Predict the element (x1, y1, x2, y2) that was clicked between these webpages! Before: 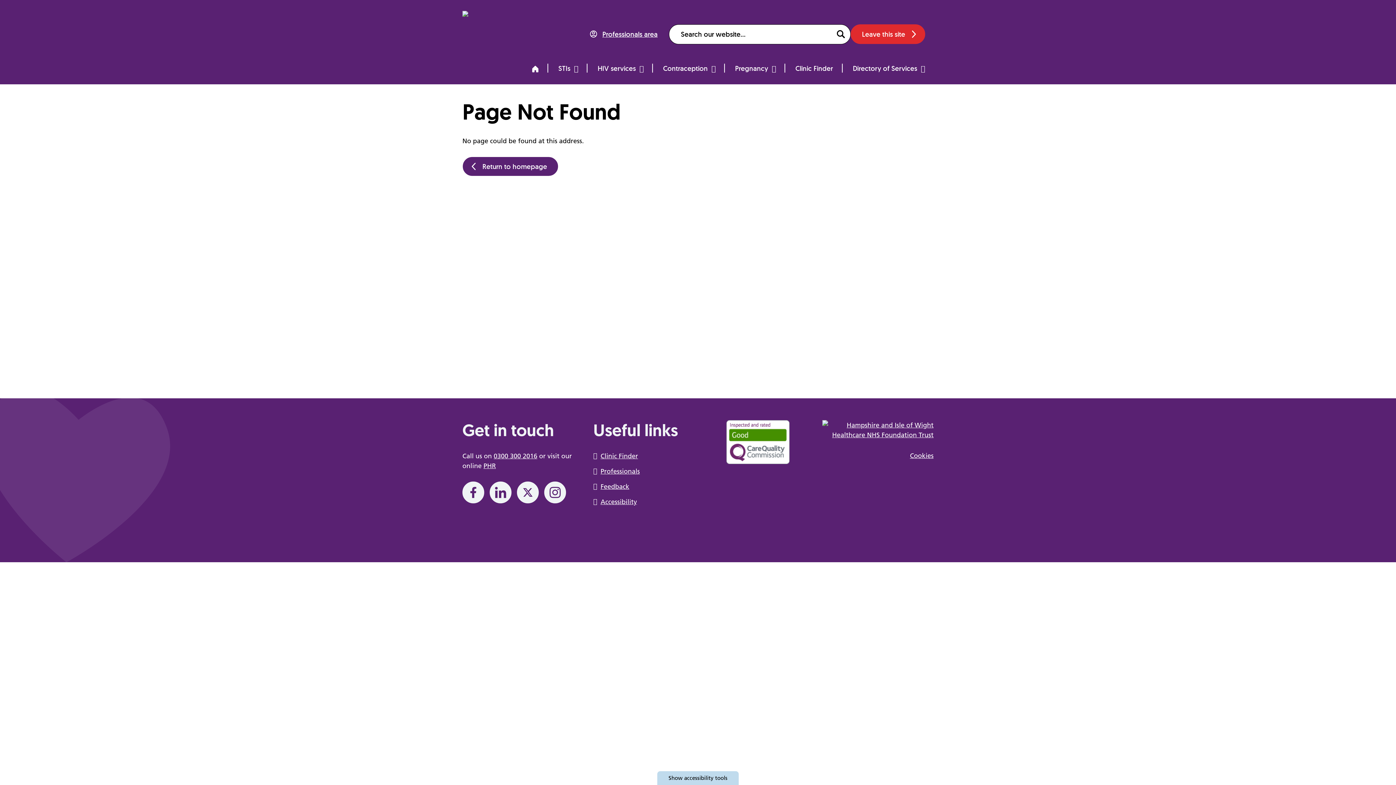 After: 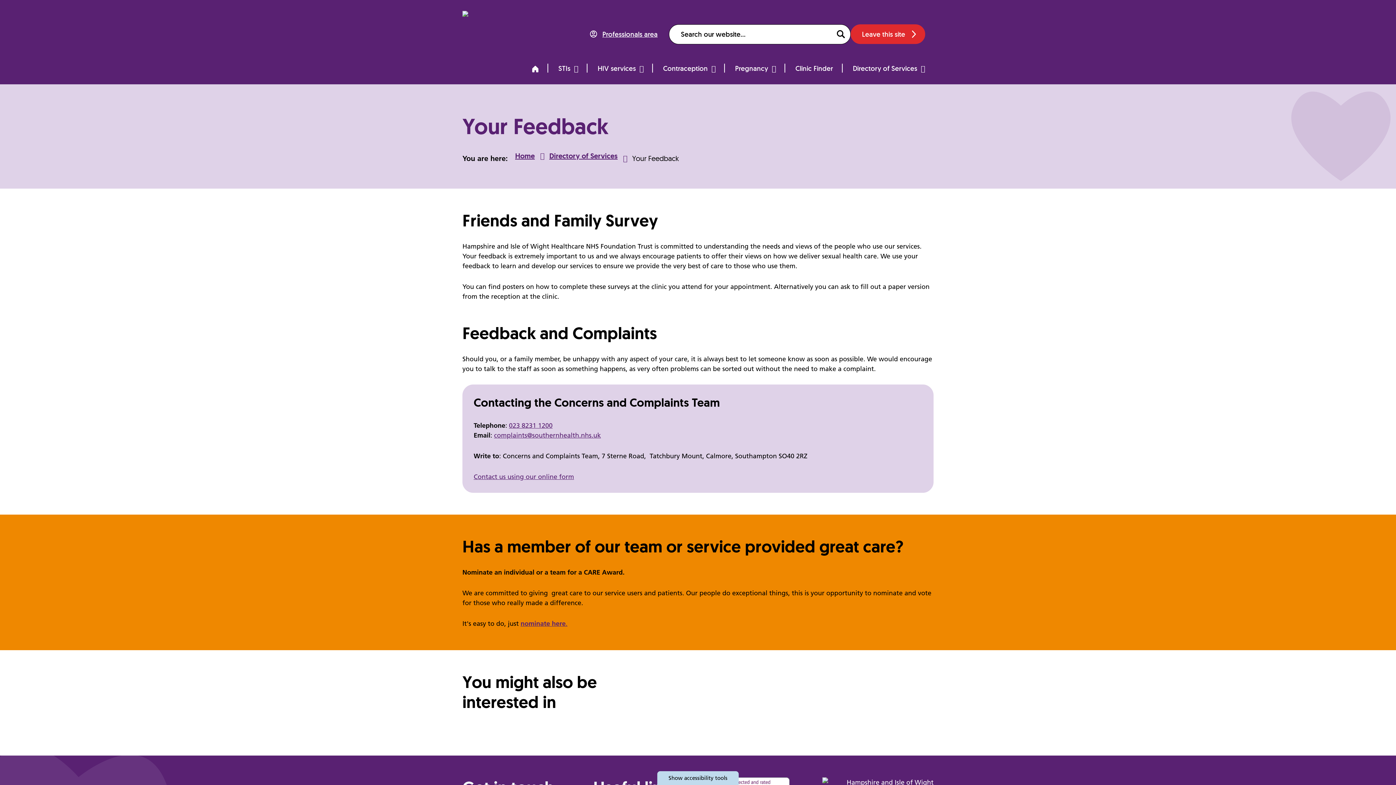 Action: bbox: (600, 482, 629, 490) label: Feedback